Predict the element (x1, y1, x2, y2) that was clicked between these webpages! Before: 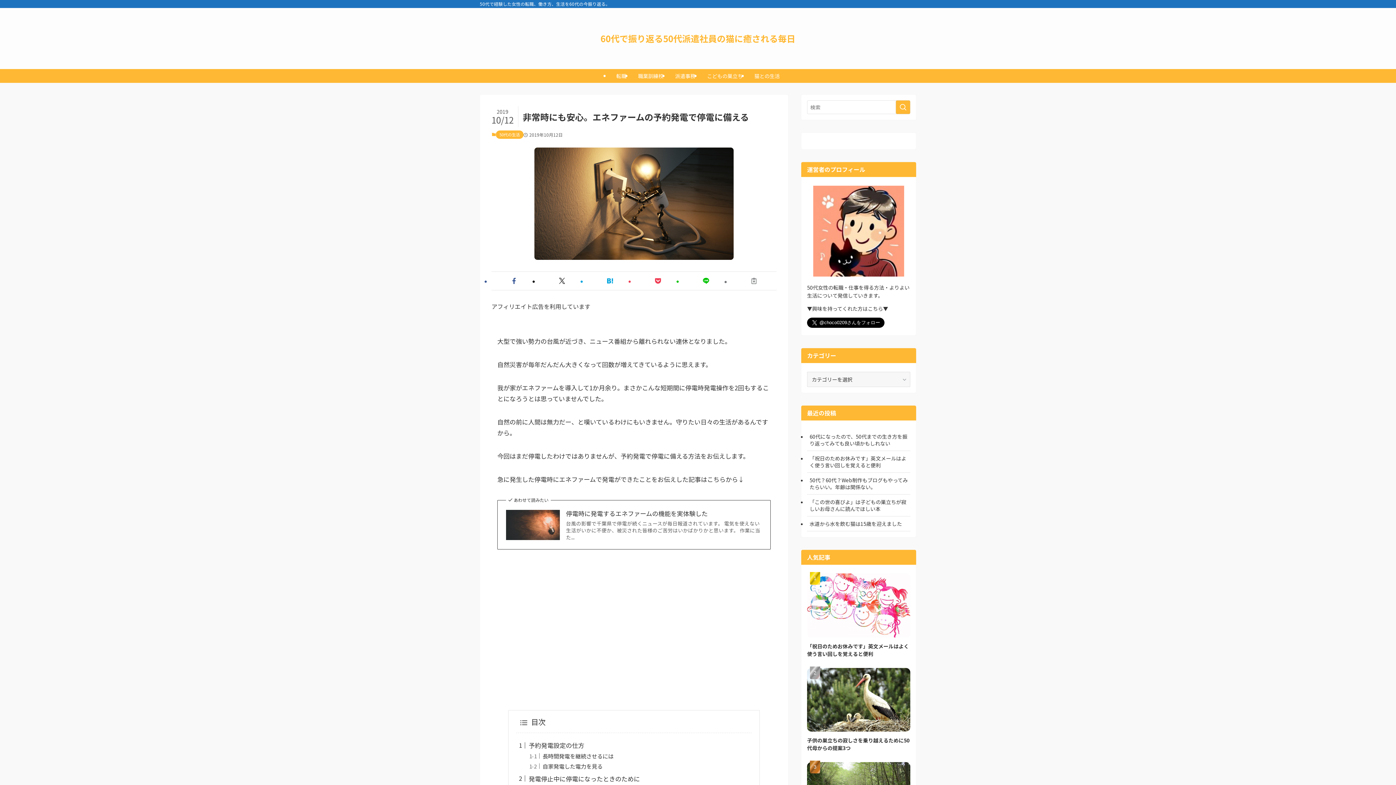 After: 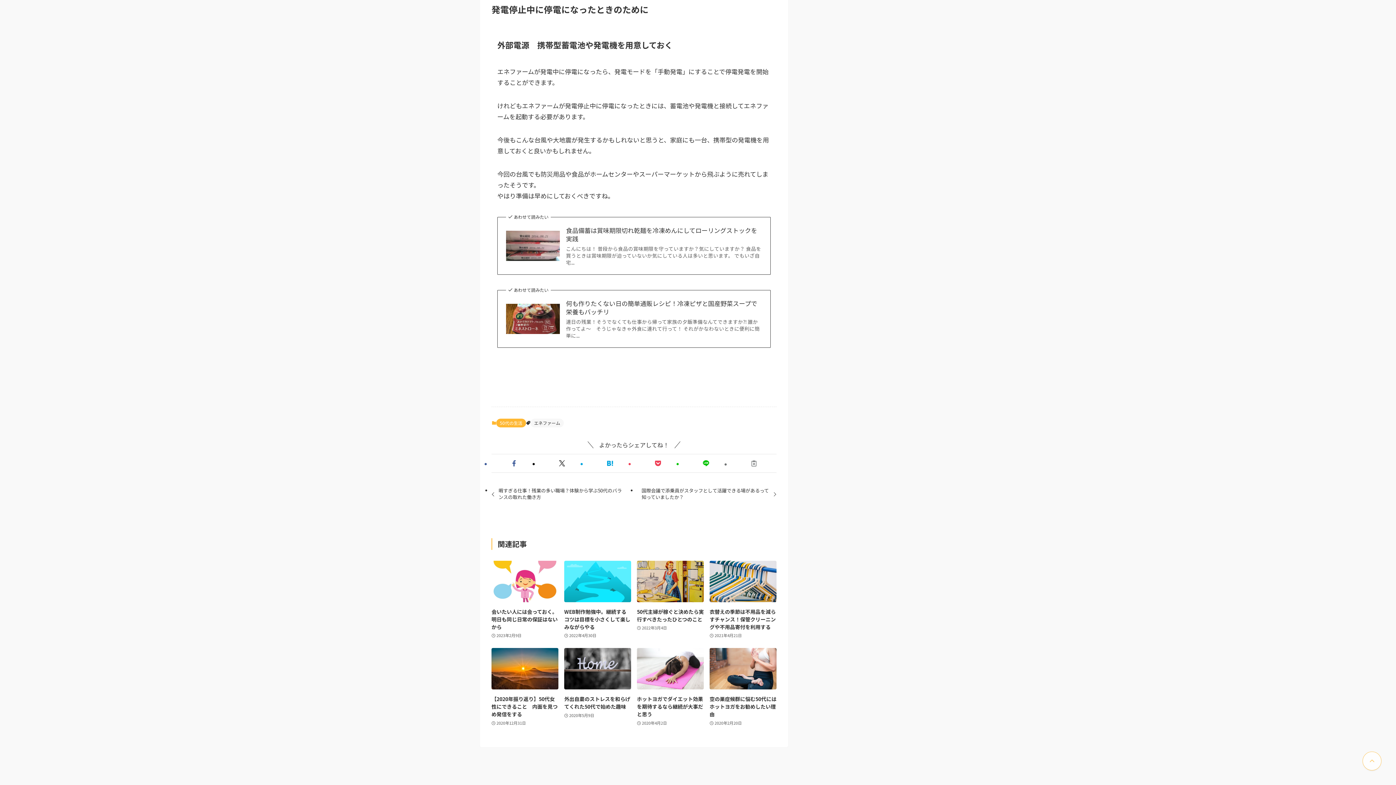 Action: label: 発電停止中に停電になったときのために bbox: (528, 774, 640, 783)